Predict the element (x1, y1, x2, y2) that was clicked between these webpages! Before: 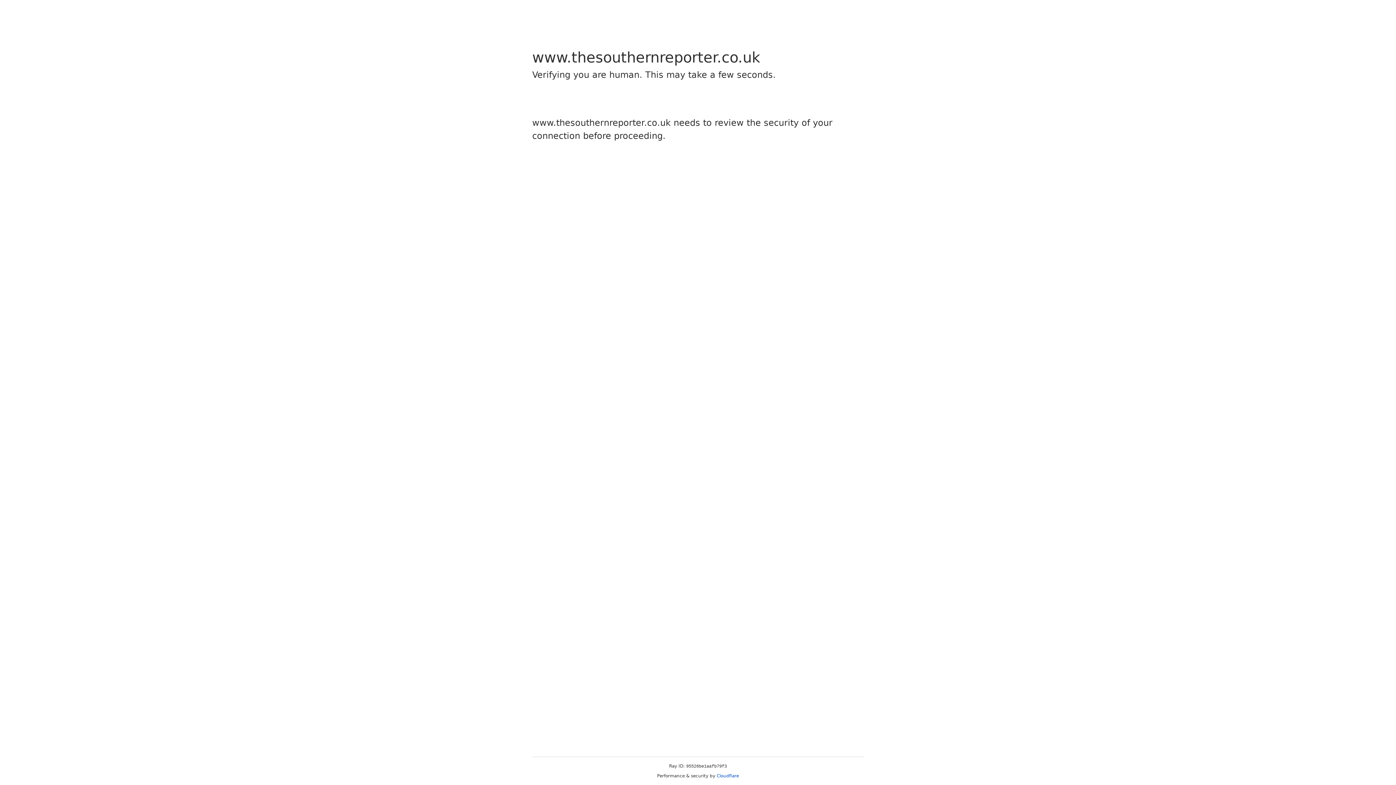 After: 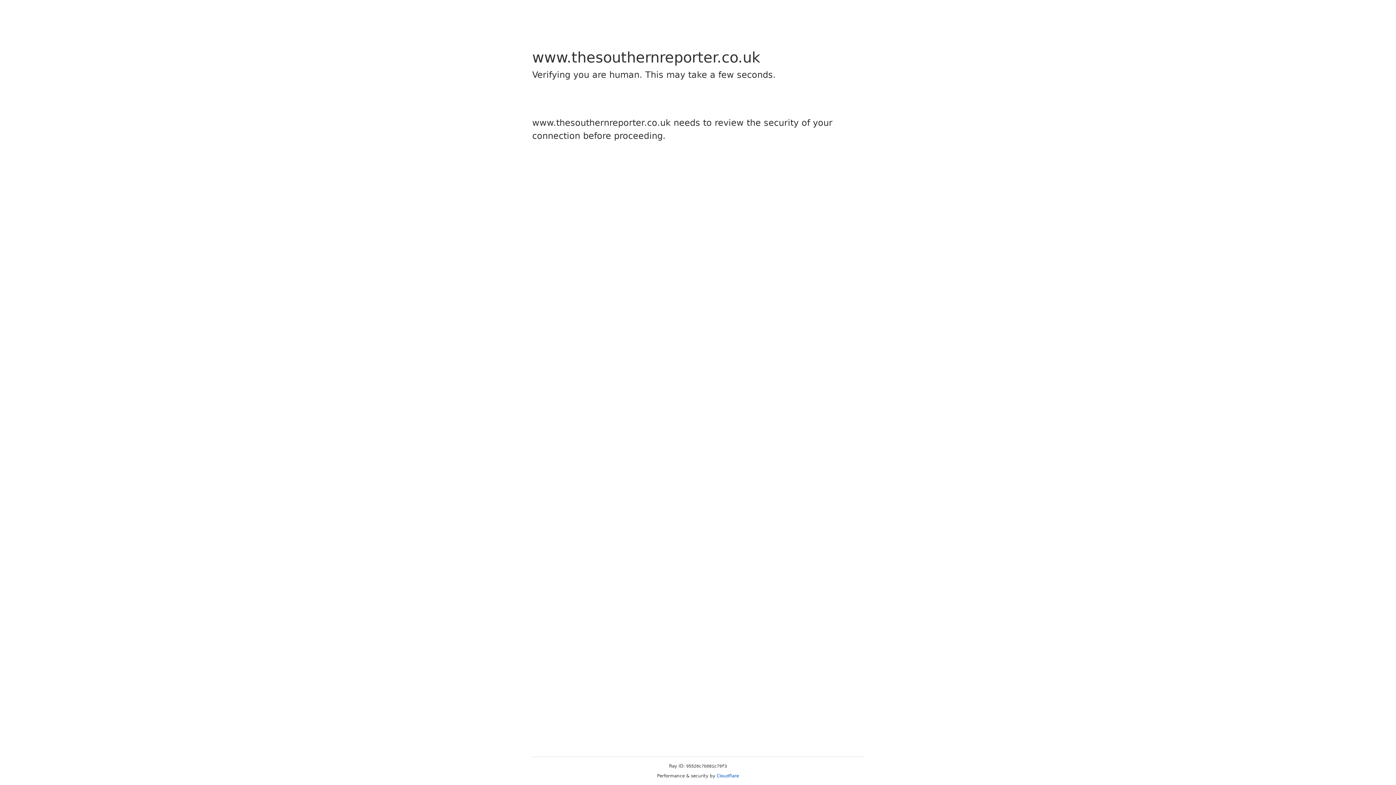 Action: bbox: (716, 773, 739, 778) label: Cloudflare